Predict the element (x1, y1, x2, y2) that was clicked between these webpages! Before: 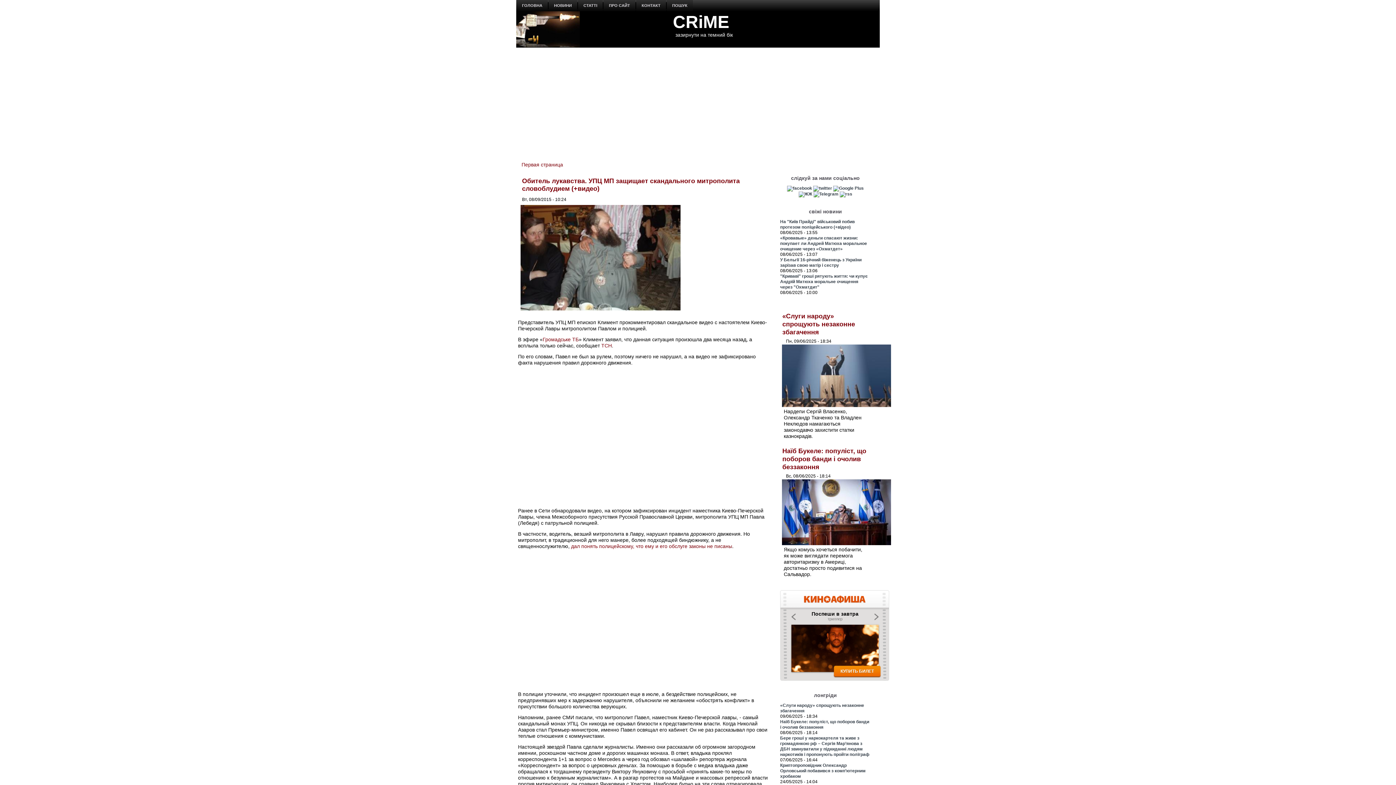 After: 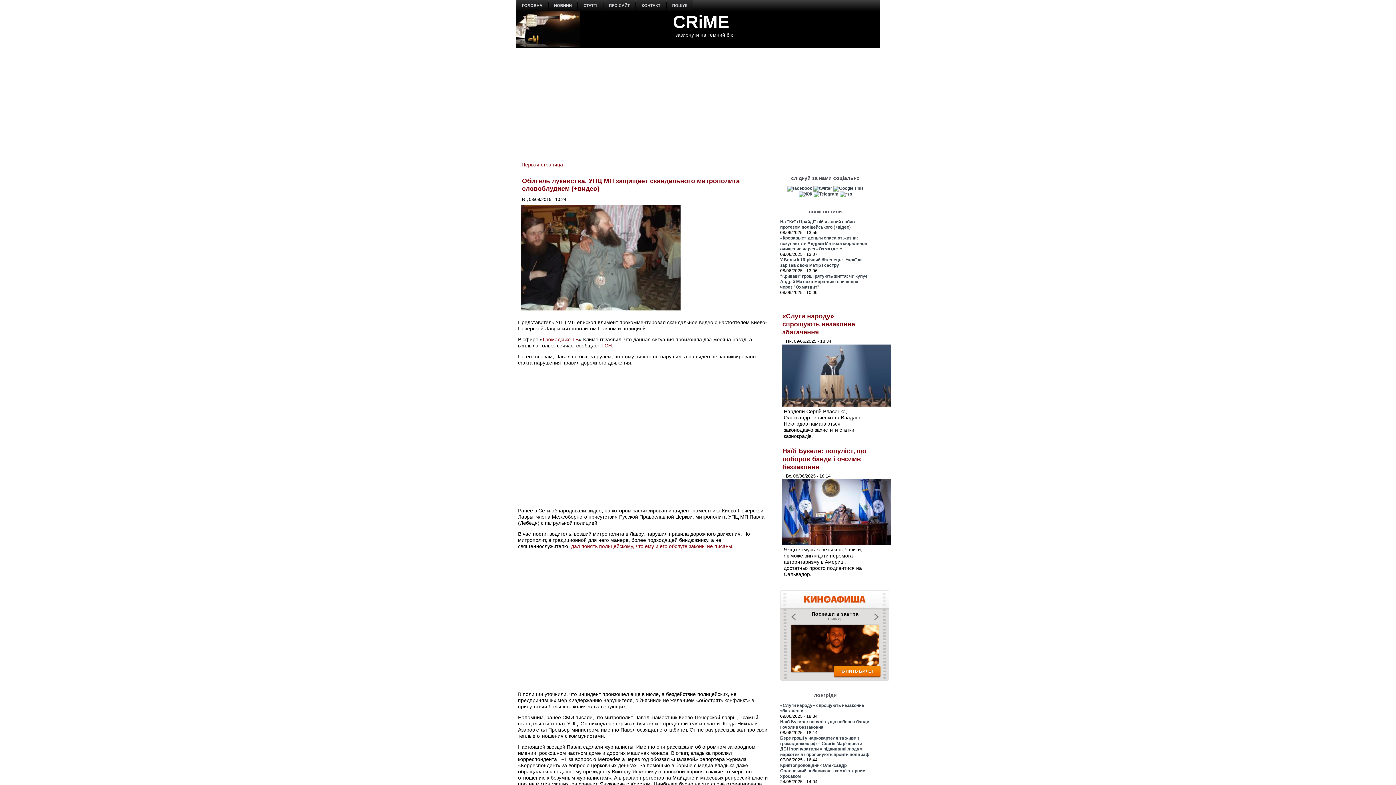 Action: label: ТСН bbox: (601, 342, 612, 348)